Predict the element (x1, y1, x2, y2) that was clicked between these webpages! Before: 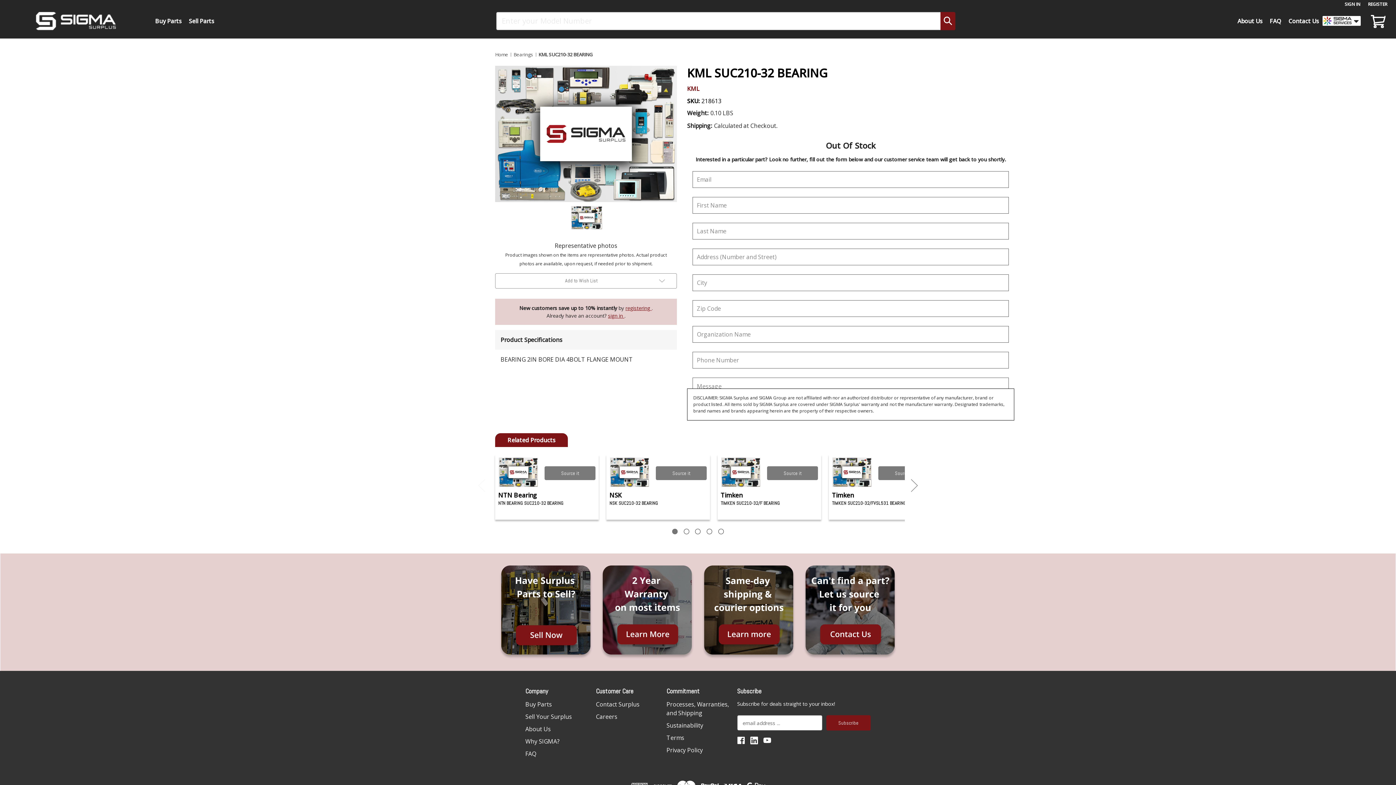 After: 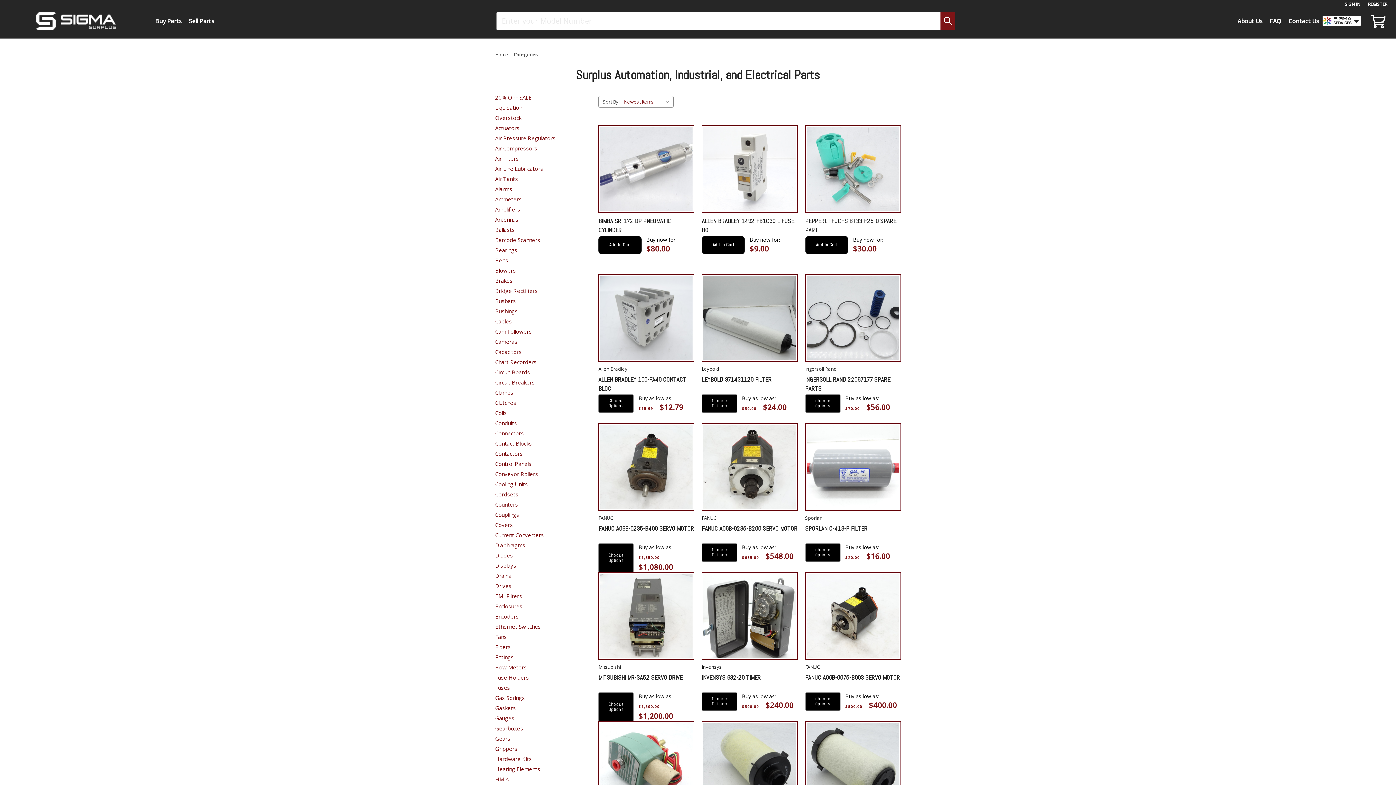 Action: bbox: (525, 700, 552, 708) label: Buy Parts